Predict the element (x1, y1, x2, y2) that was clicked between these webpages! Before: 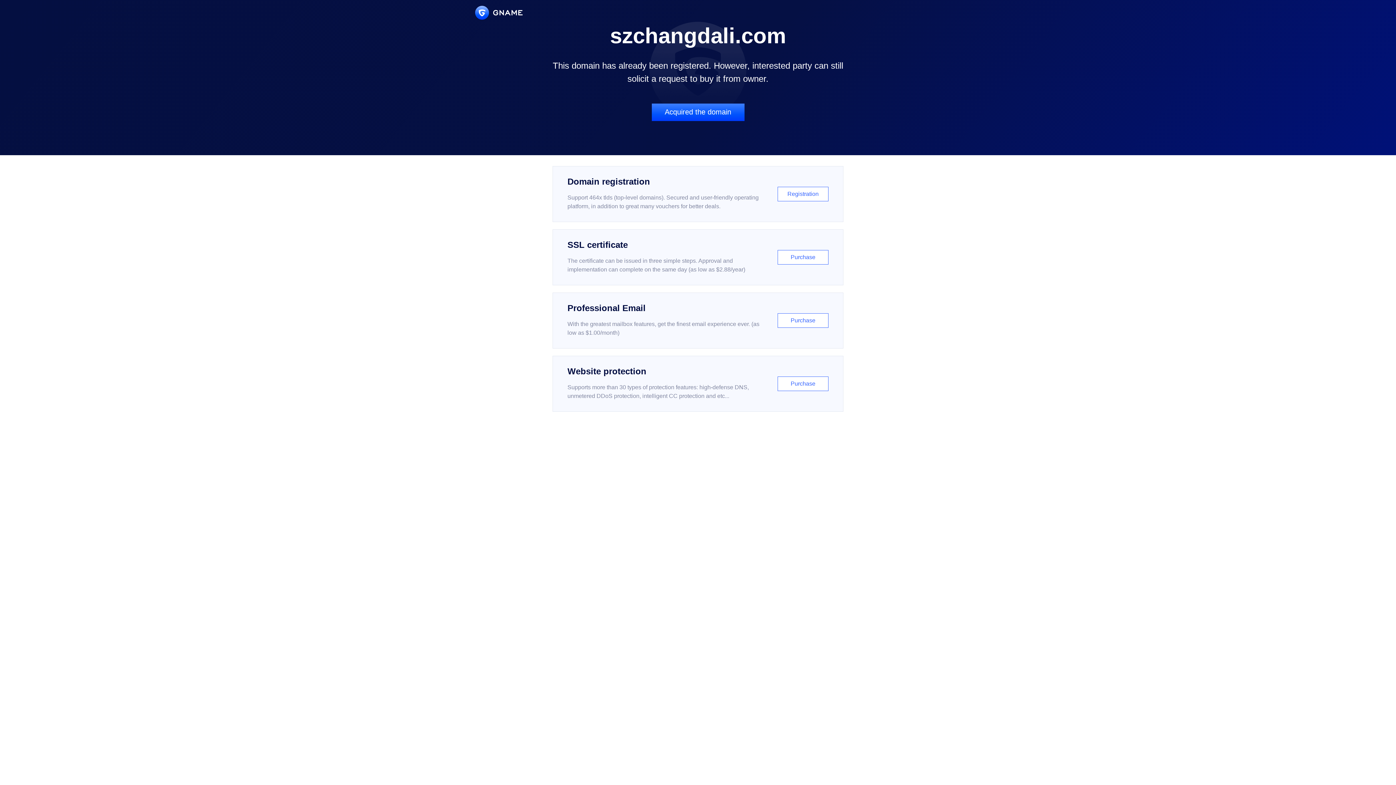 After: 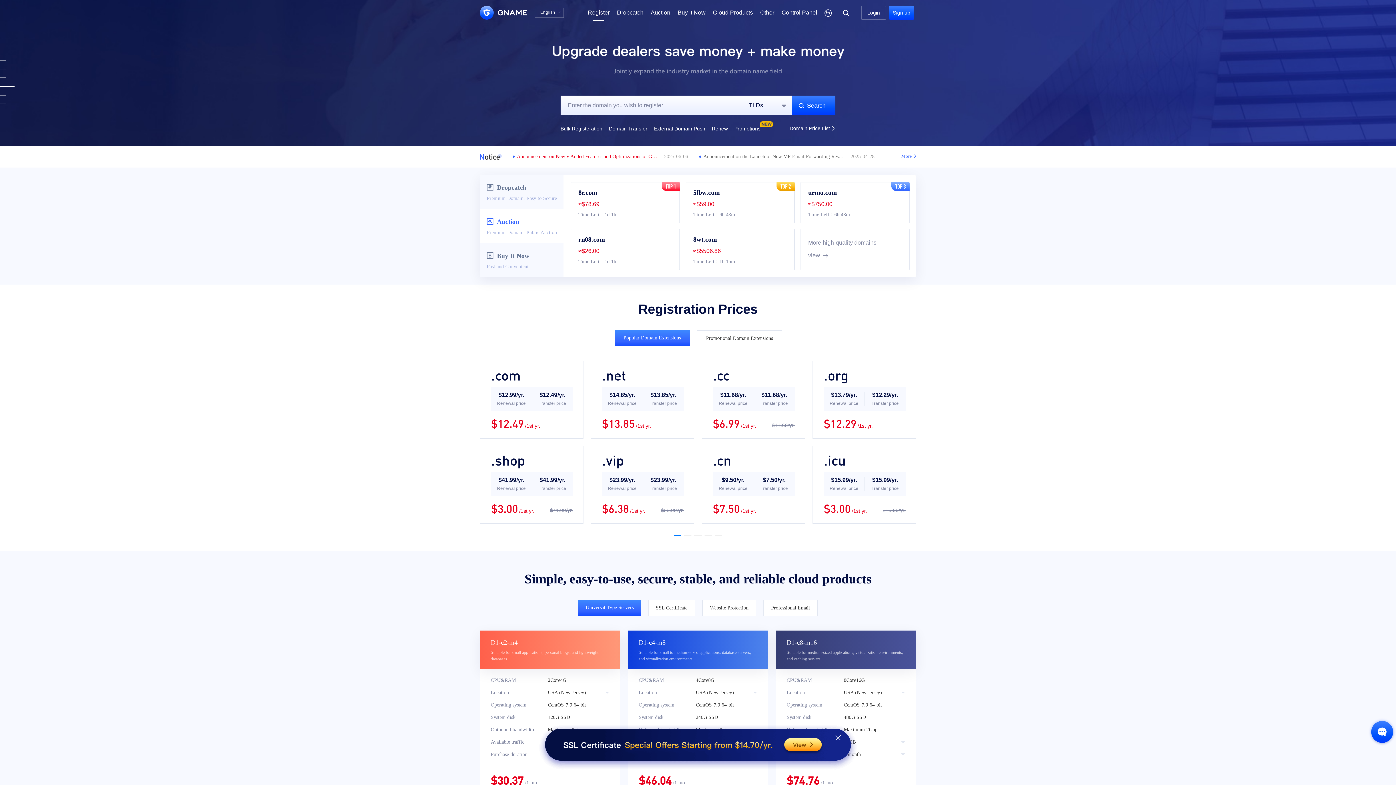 Action: bbox: (552, 166, 843, 222) label: Domain registration

Support 464x tlds (top-level domains). Secured and user-friendly operating platform, in addition to great many vouchers for better deals.

Registration